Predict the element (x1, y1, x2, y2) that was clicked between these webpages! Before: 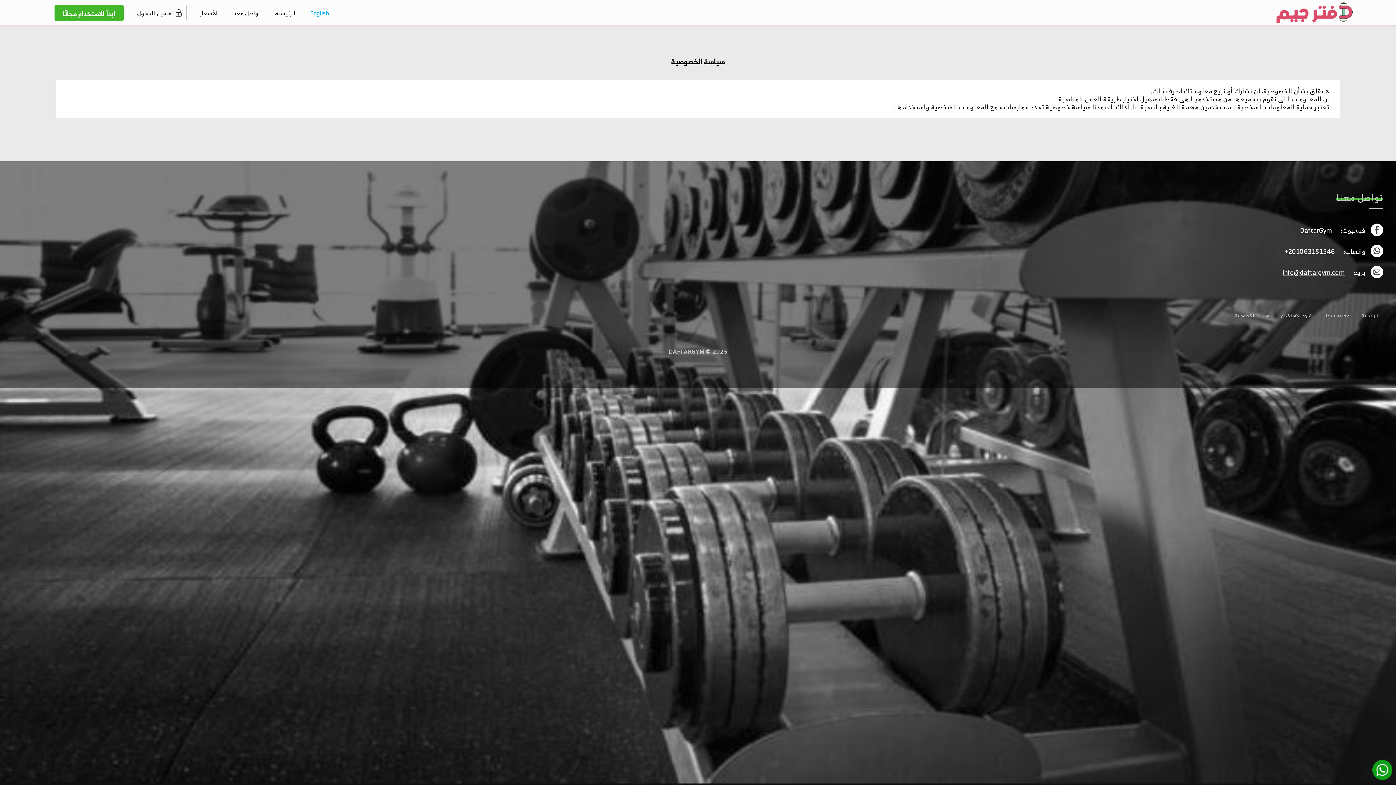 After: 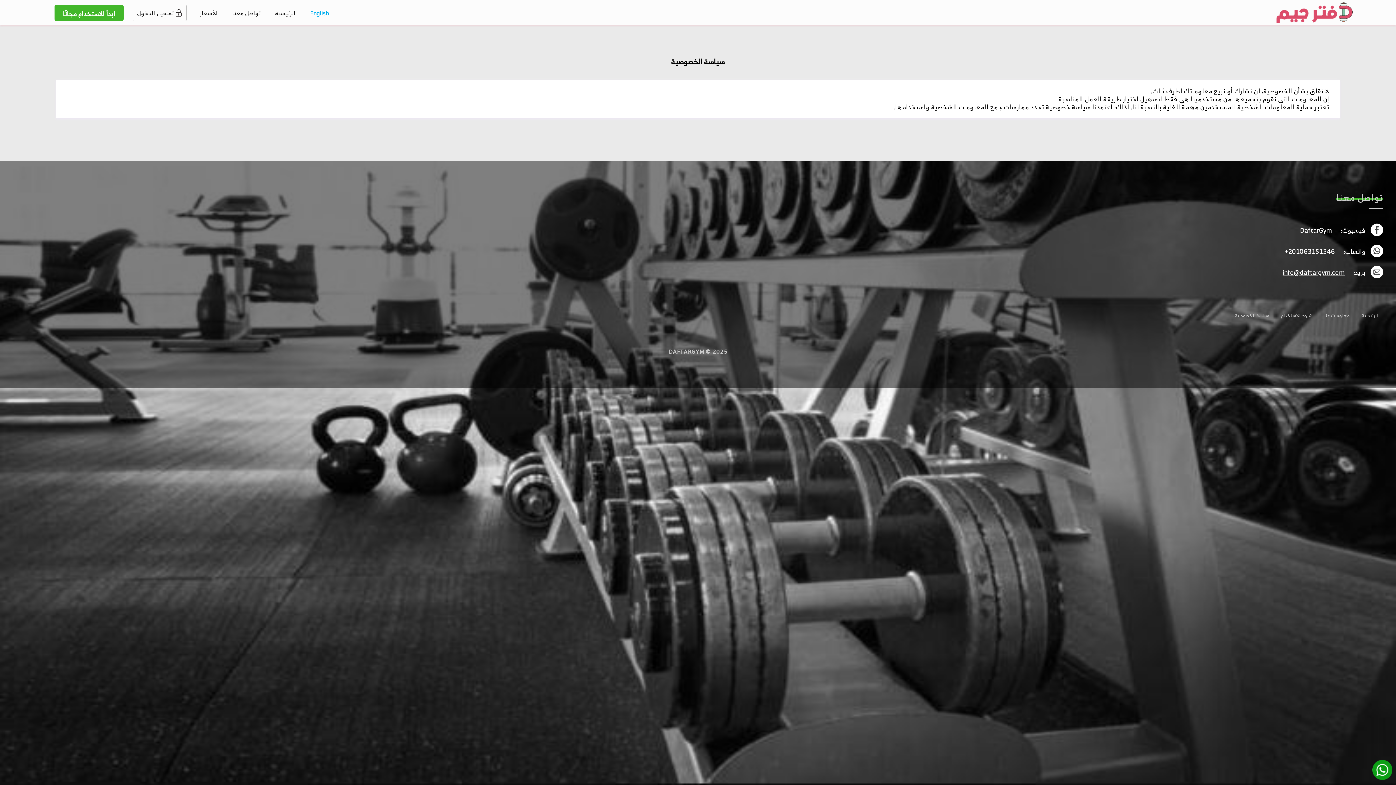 Action: bbox: (1235, 312, 1269, 319) label: سياسة الخصوصية